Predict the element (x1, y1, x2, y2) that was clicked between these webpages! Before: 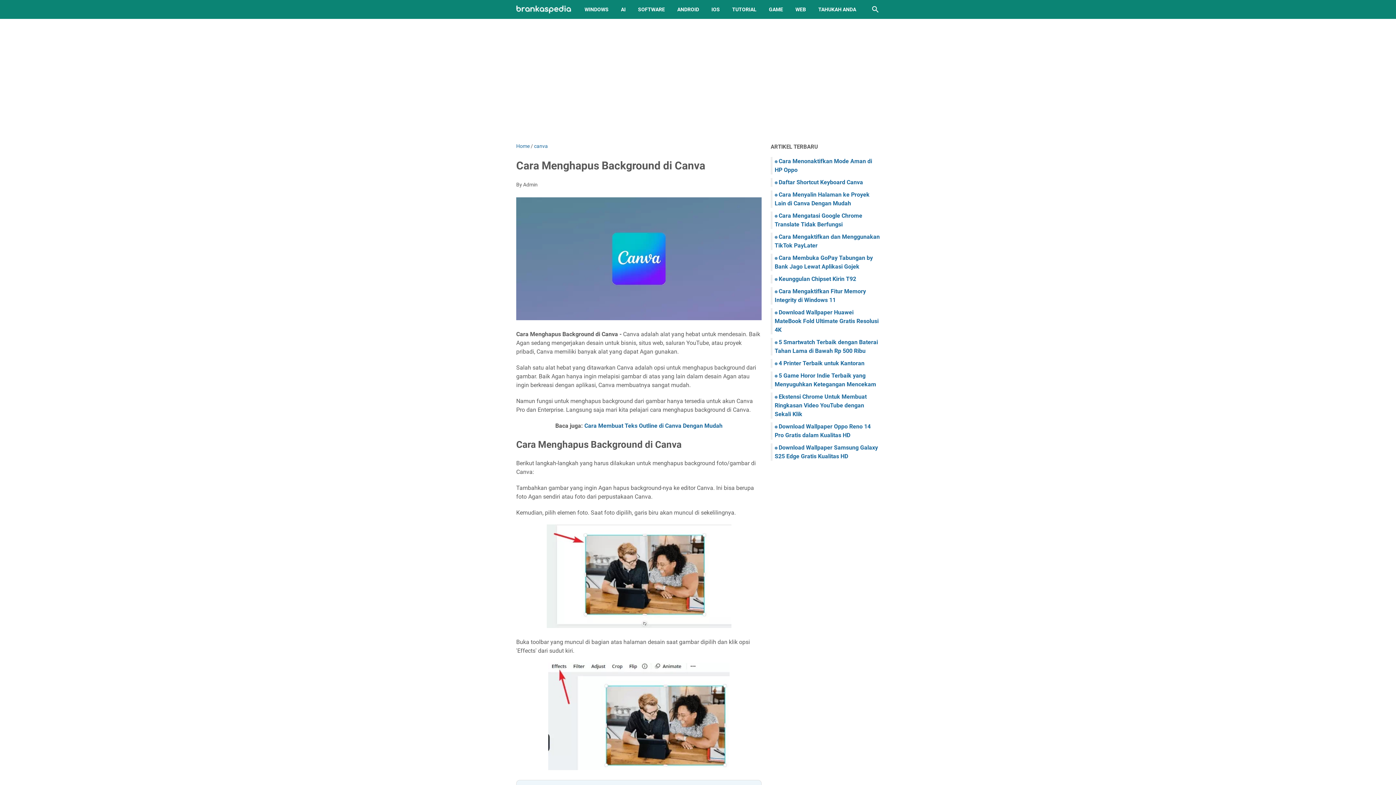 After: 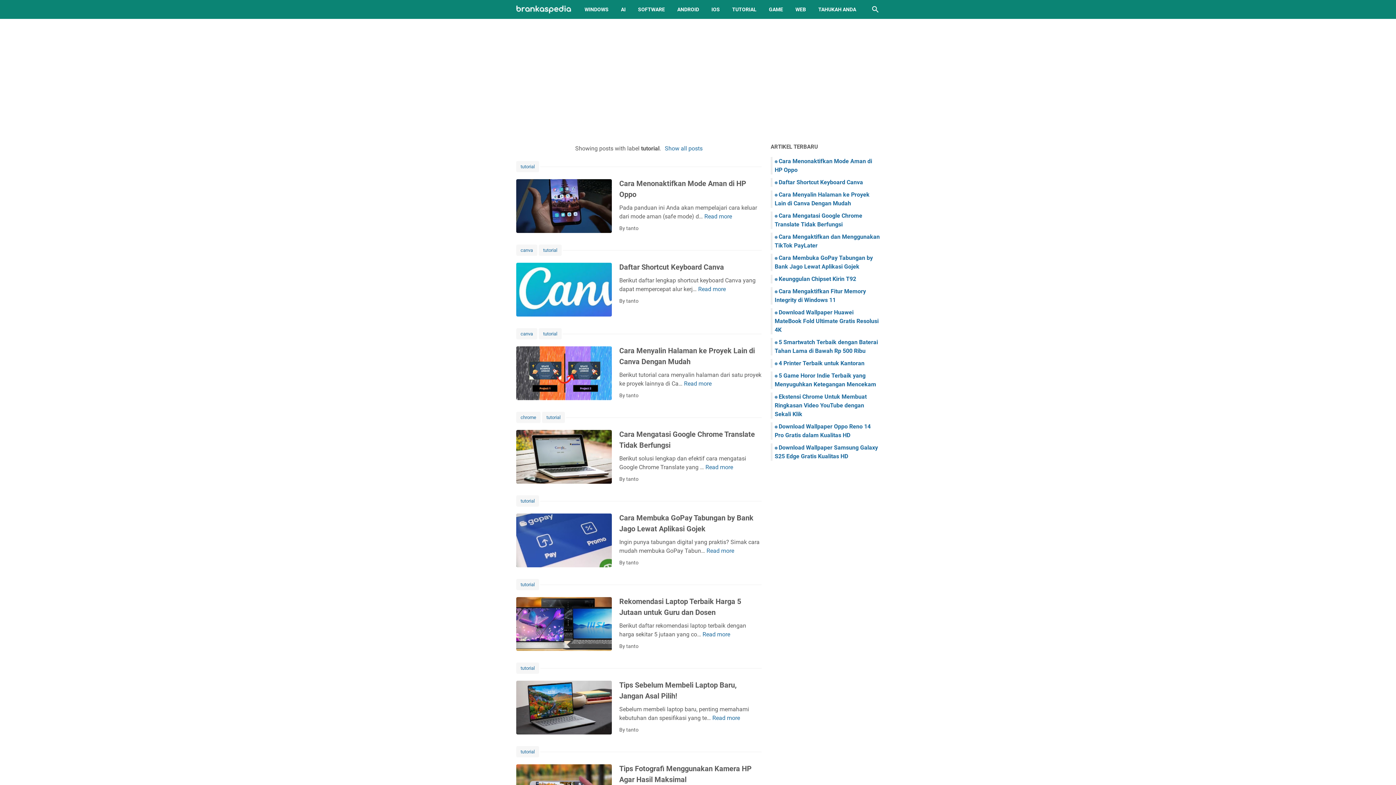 Action: label: TUTORIAL bbox: (726, 0, 762, 18)